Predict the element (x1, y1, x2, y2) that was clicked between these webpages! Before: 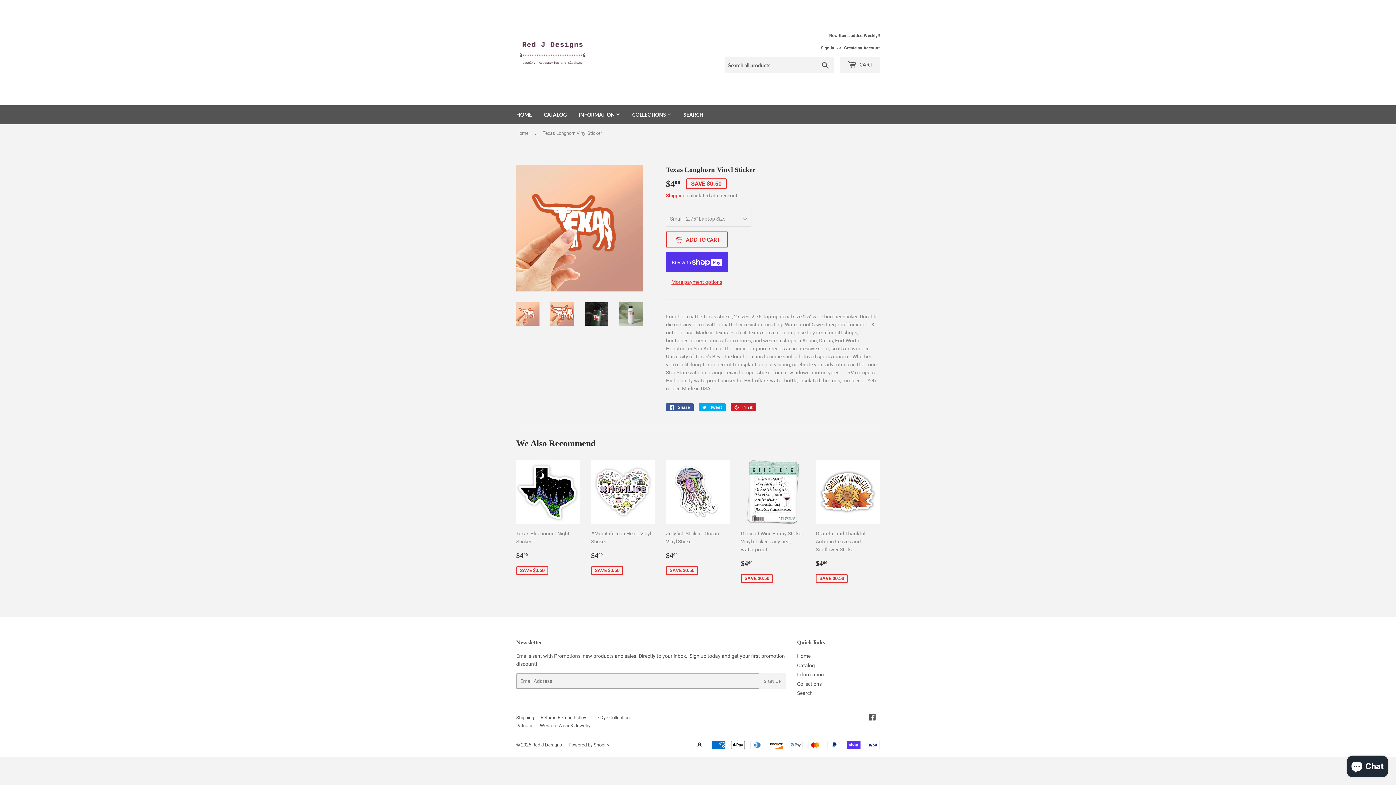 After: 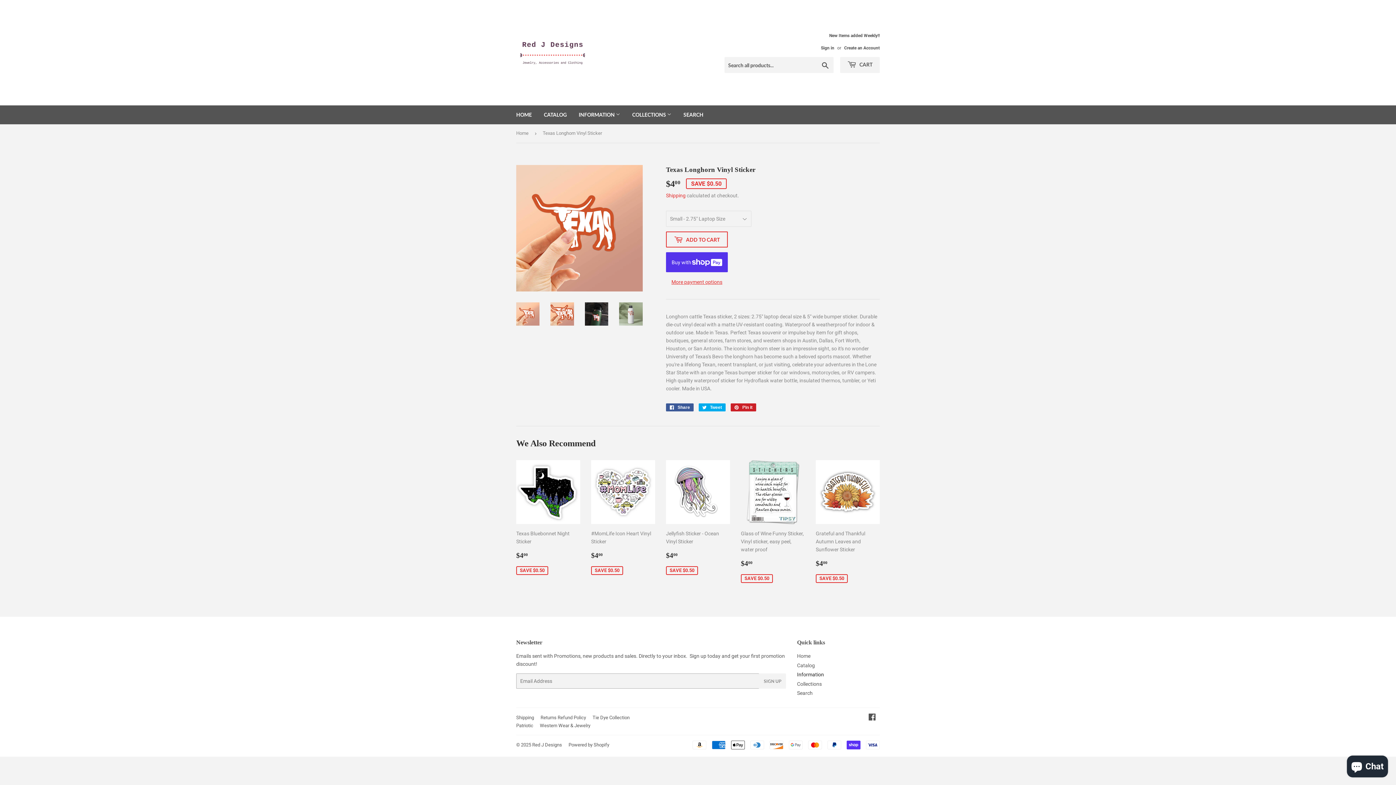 Action: label: Information bbox: (797, 672, 824, 677)